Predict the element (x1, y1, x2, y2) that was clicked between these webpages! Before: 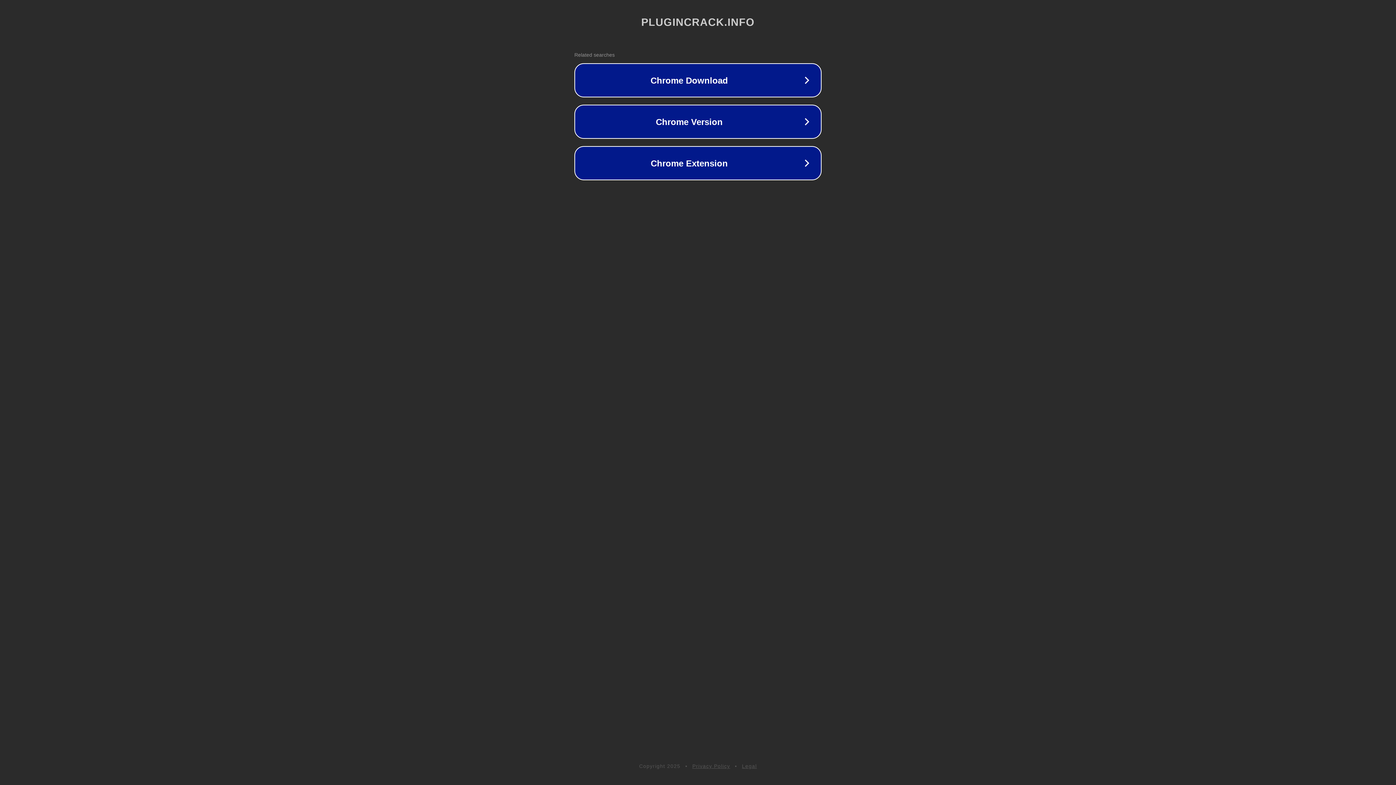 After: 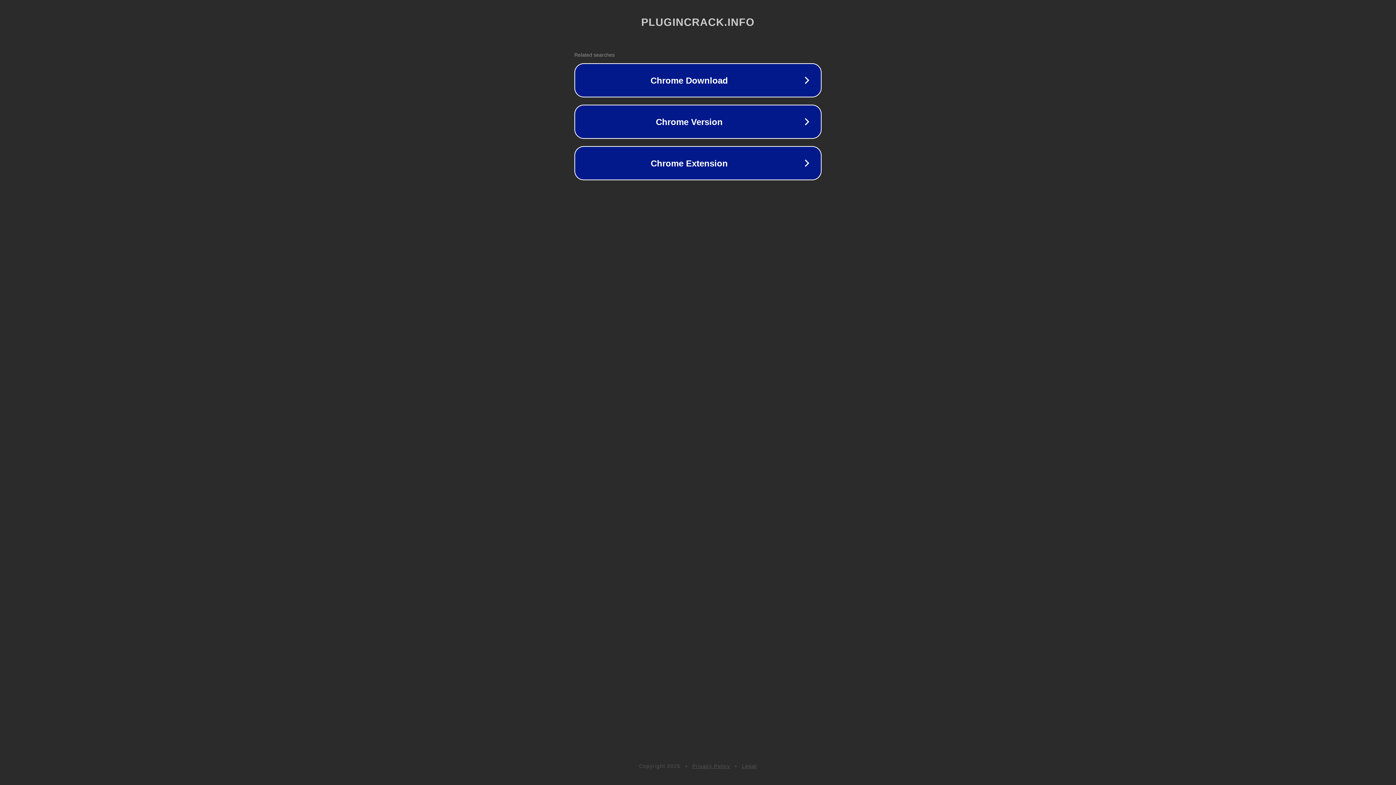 Action: bbox: (742, 763, 757, 769) label: Legal